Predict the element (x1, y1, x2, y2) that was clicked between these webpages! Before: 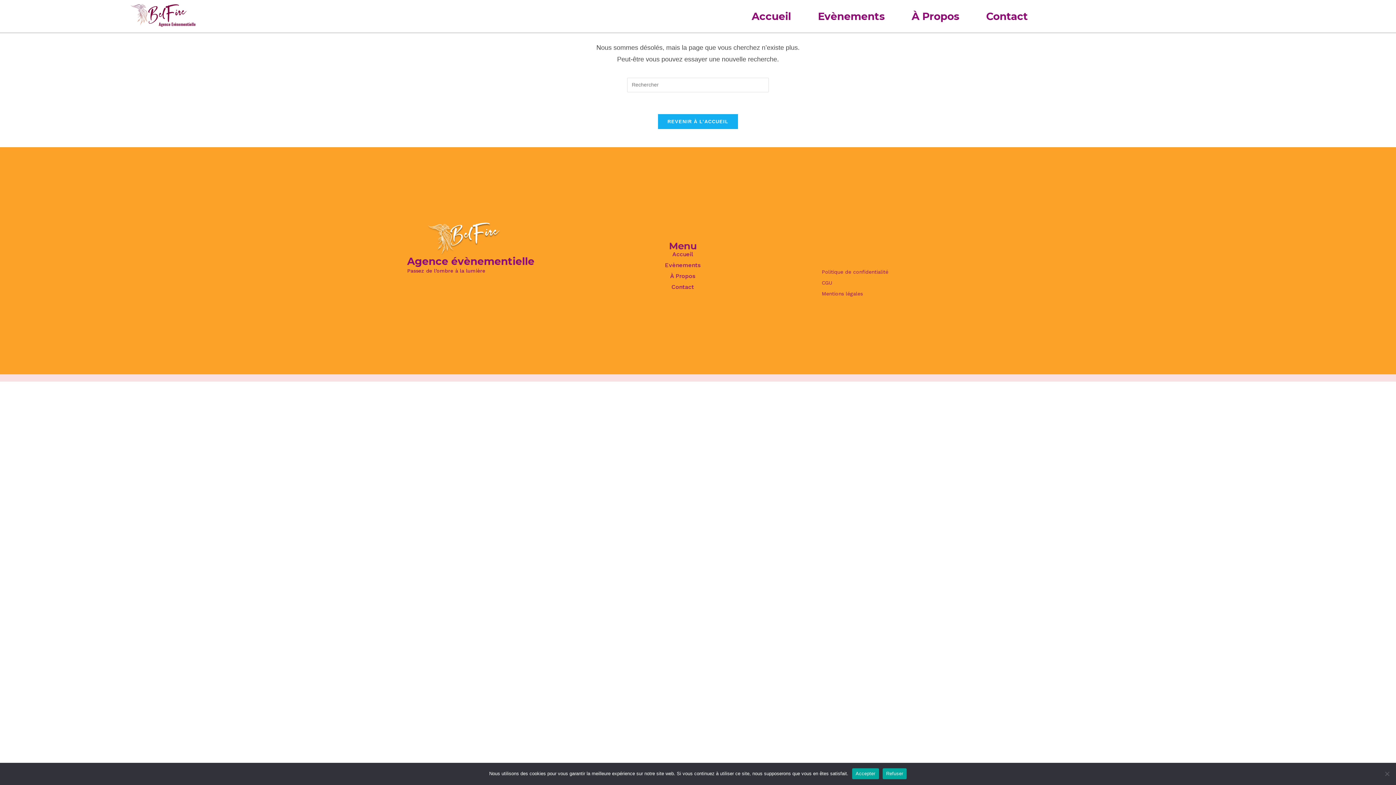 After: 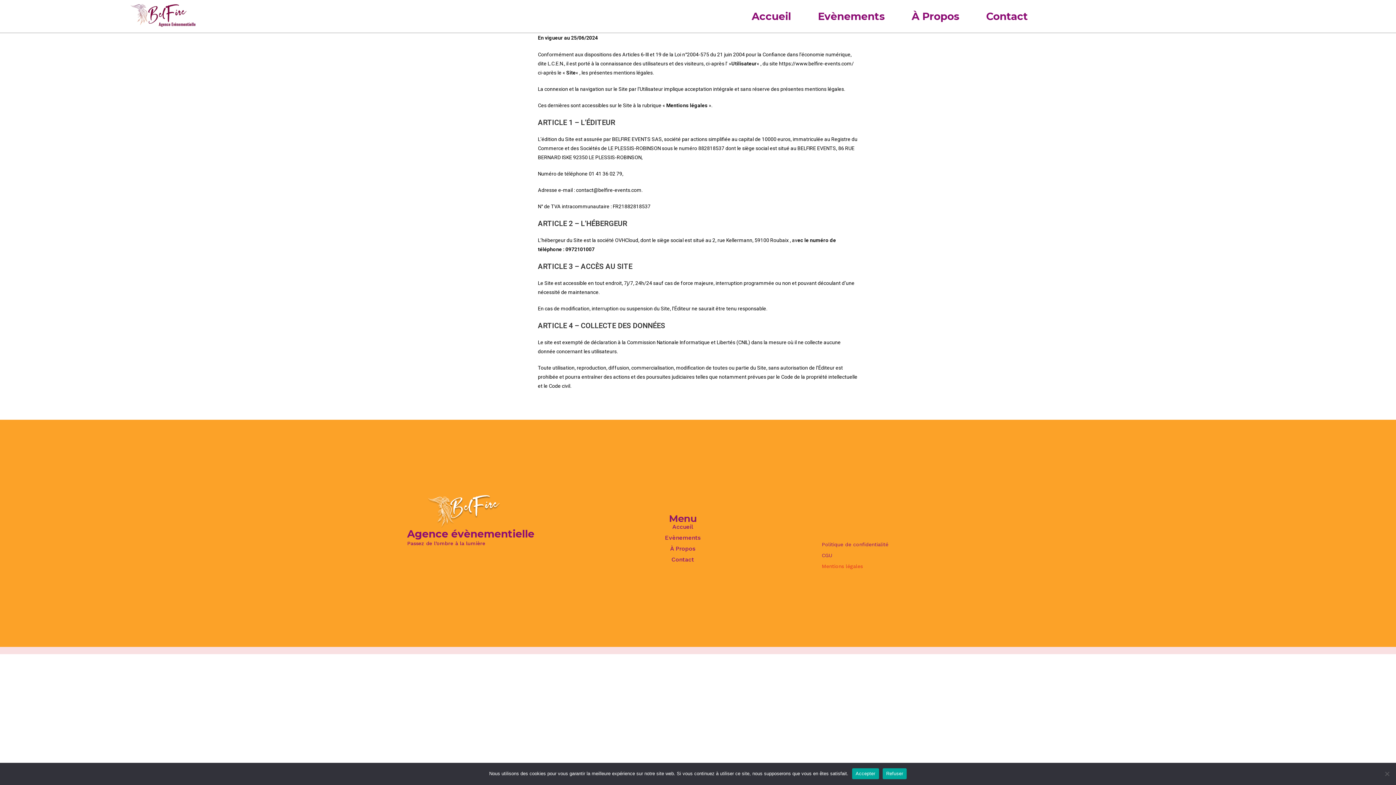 Action: label: Mentions légales bbox: (822, 290, 888, 297)